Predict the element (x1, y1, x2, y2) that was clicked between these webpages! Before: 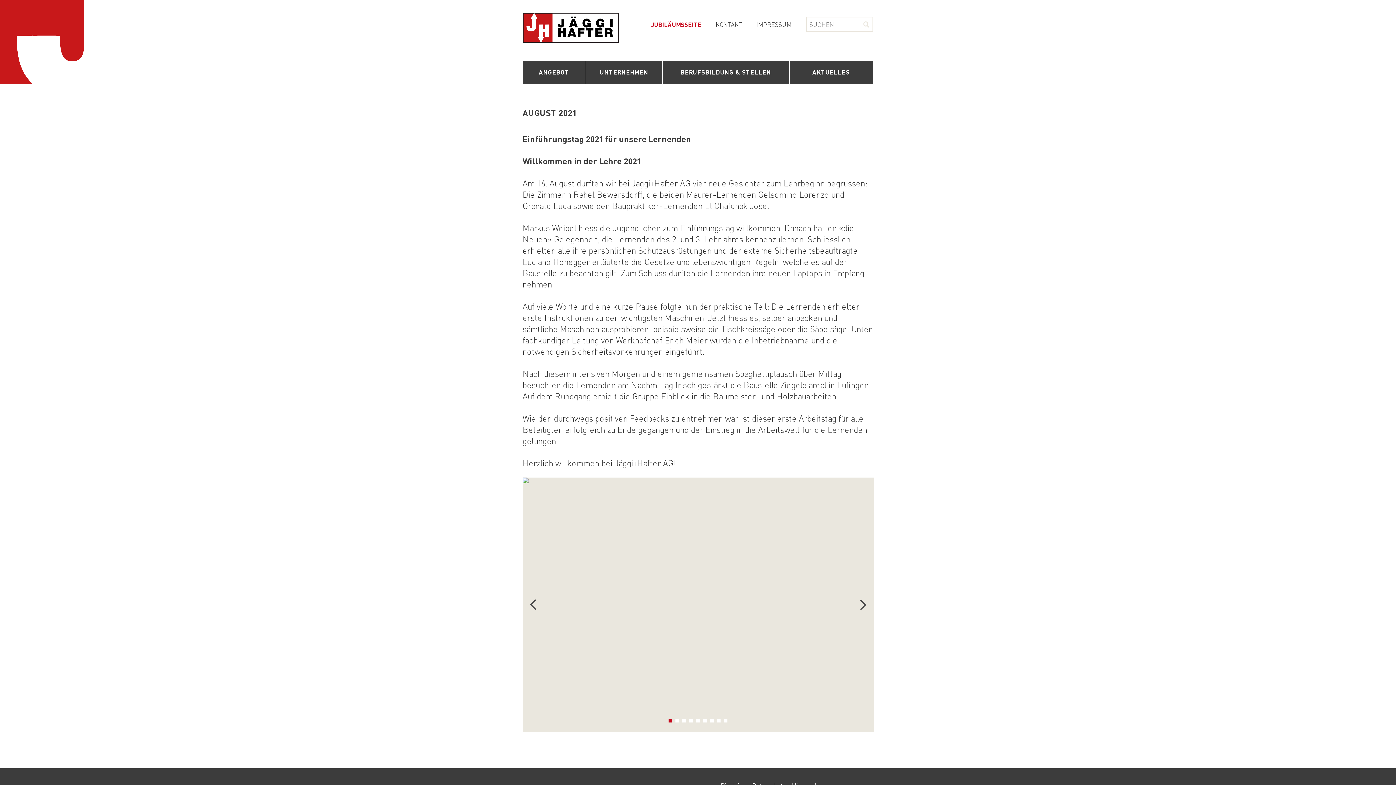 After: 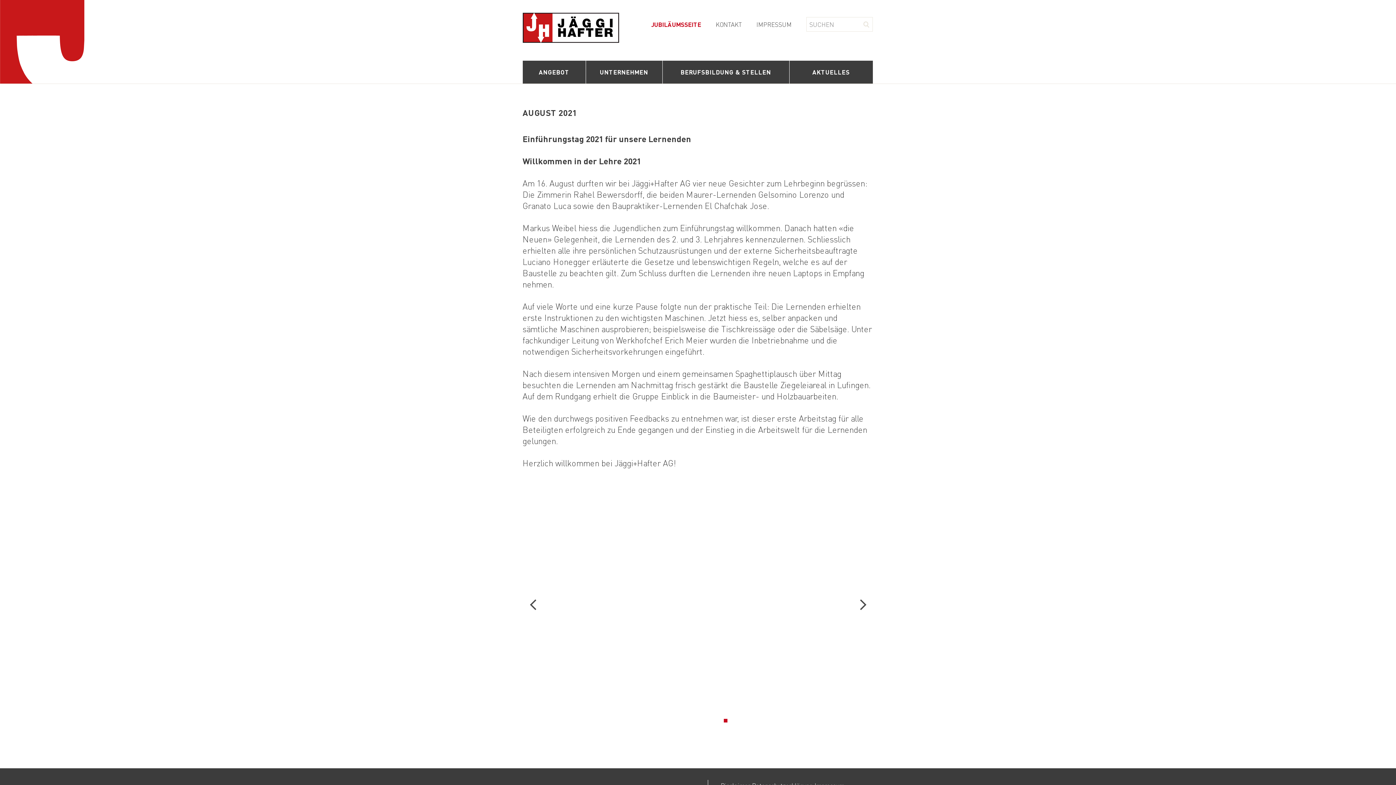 Action: label: 9 bbox: (724, 719, 731, 726)